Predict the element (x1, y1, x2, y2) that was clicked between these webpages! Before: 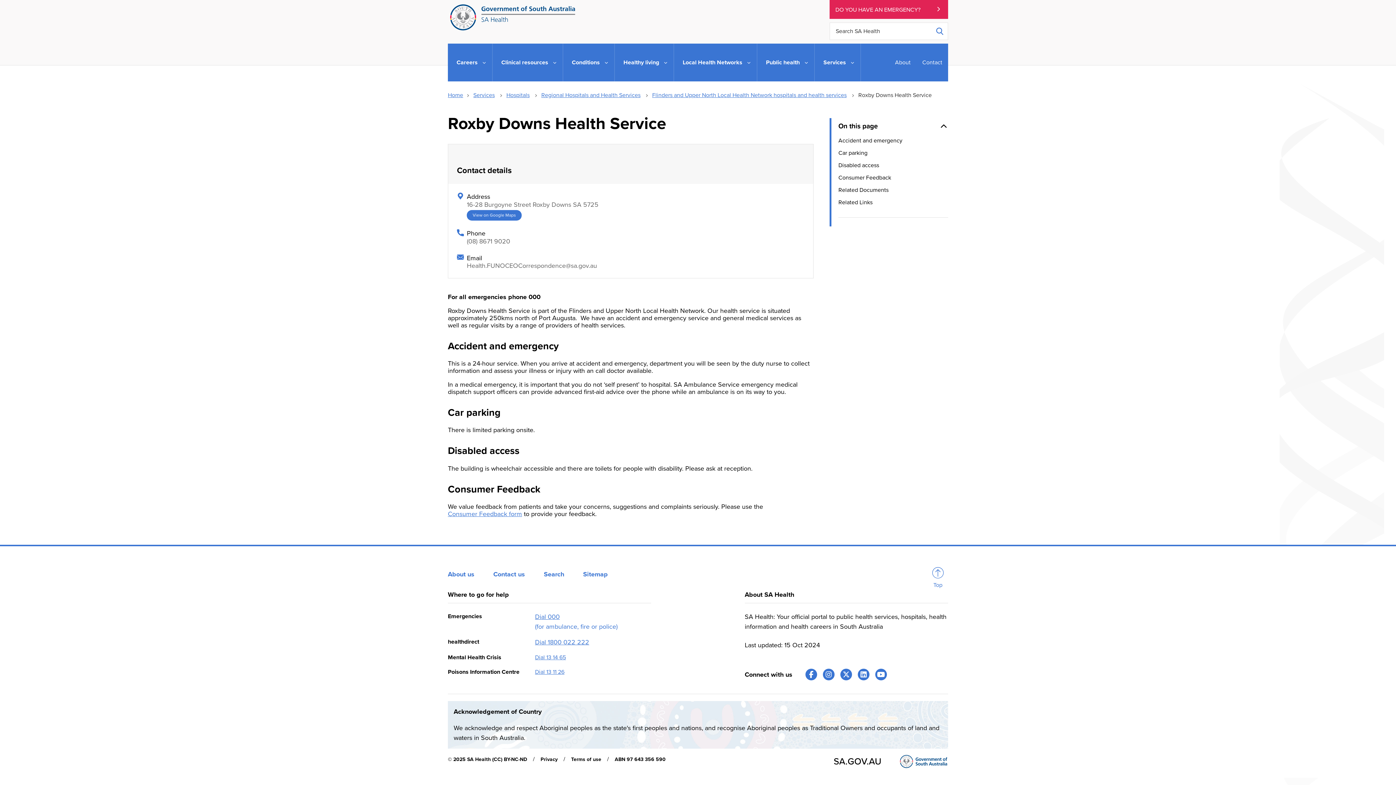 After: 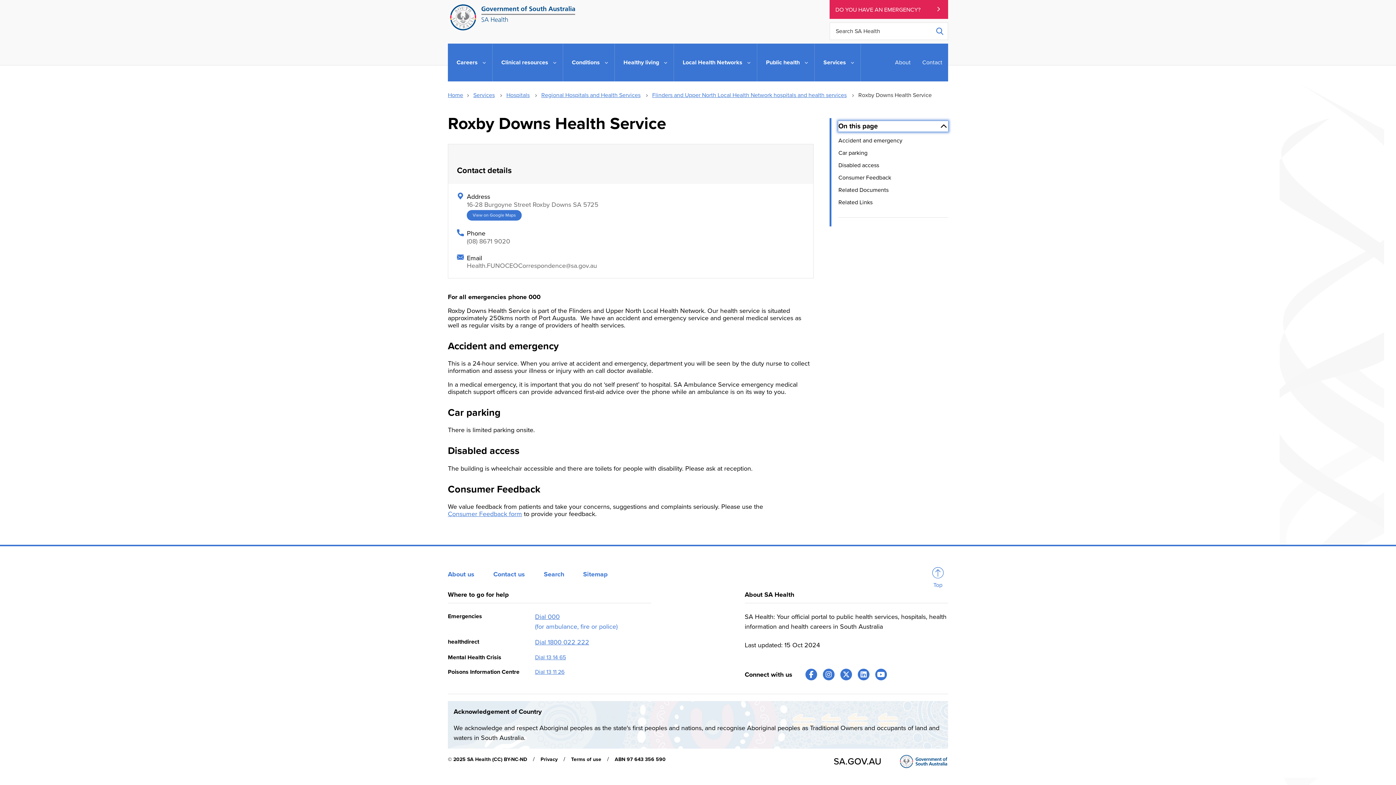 Action: bbox: (838, 121, 948, 131) label: On this page